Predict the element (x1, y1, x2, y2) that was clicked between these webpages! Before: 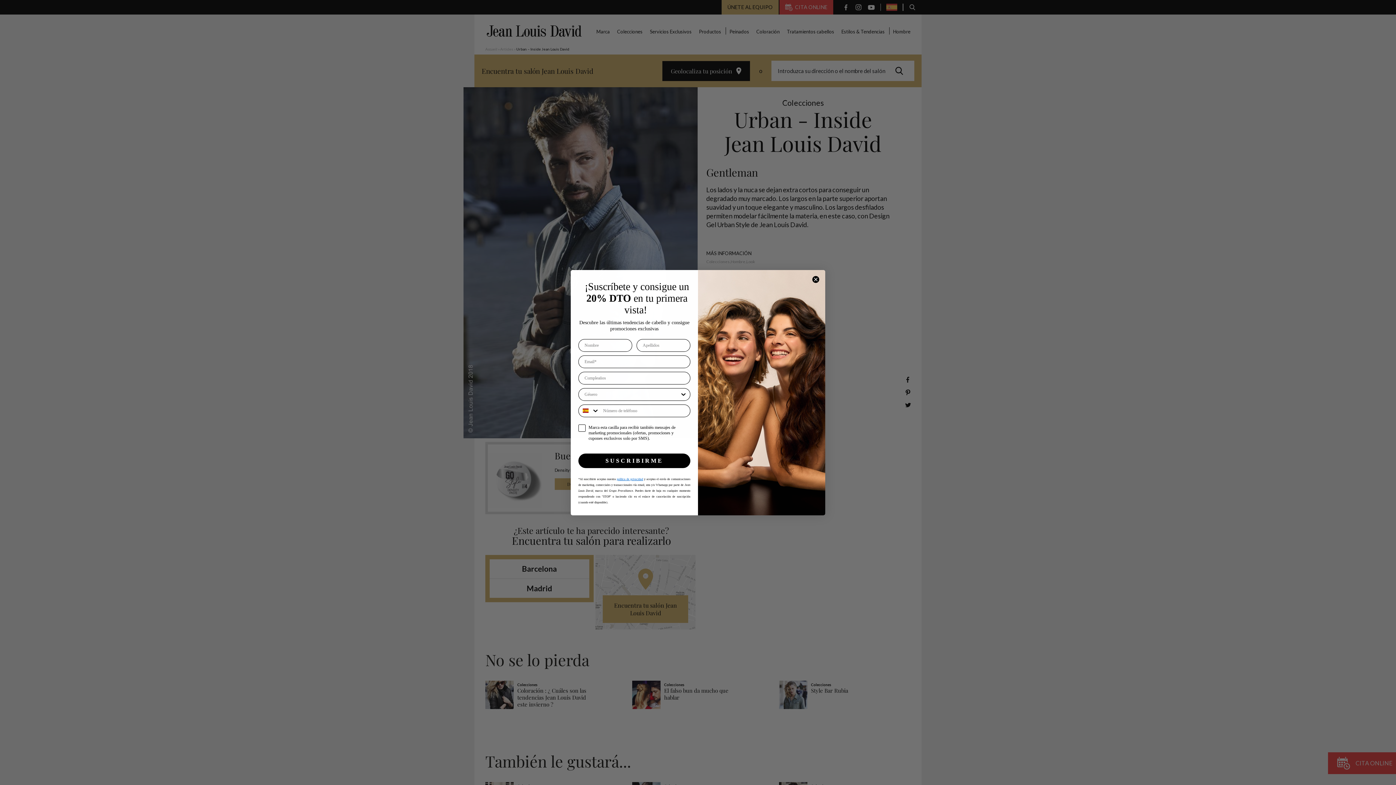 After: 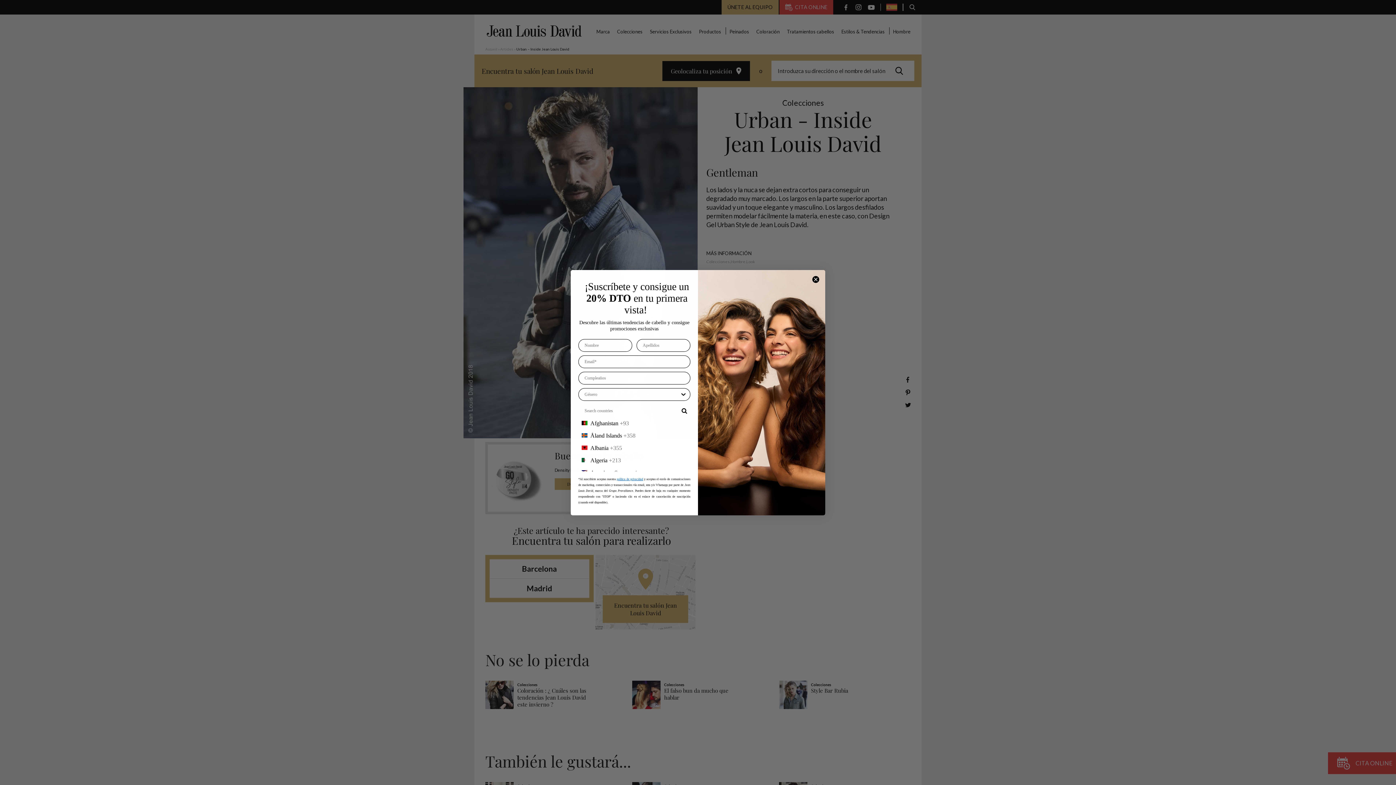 Action: bbox: (578, 404, 599, 416) label: Search Countries